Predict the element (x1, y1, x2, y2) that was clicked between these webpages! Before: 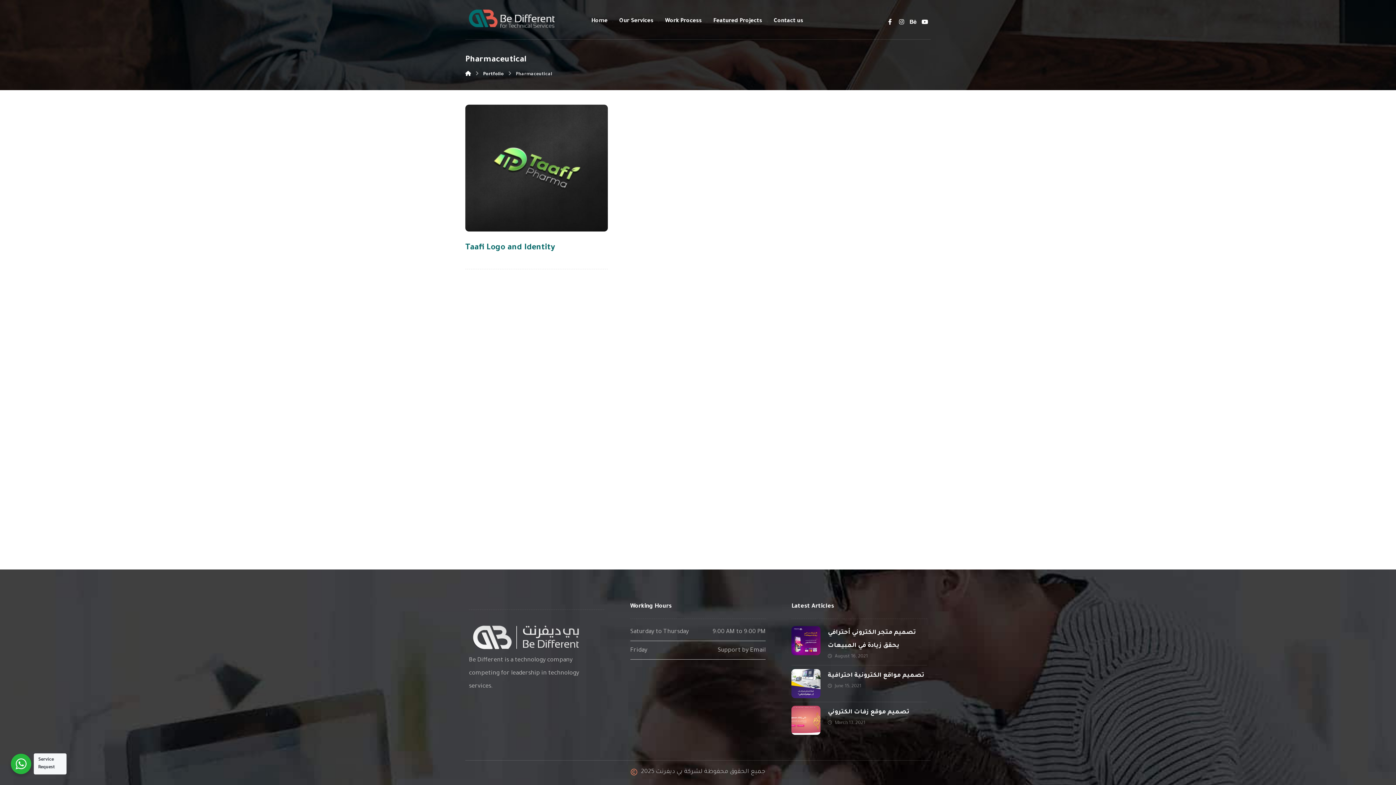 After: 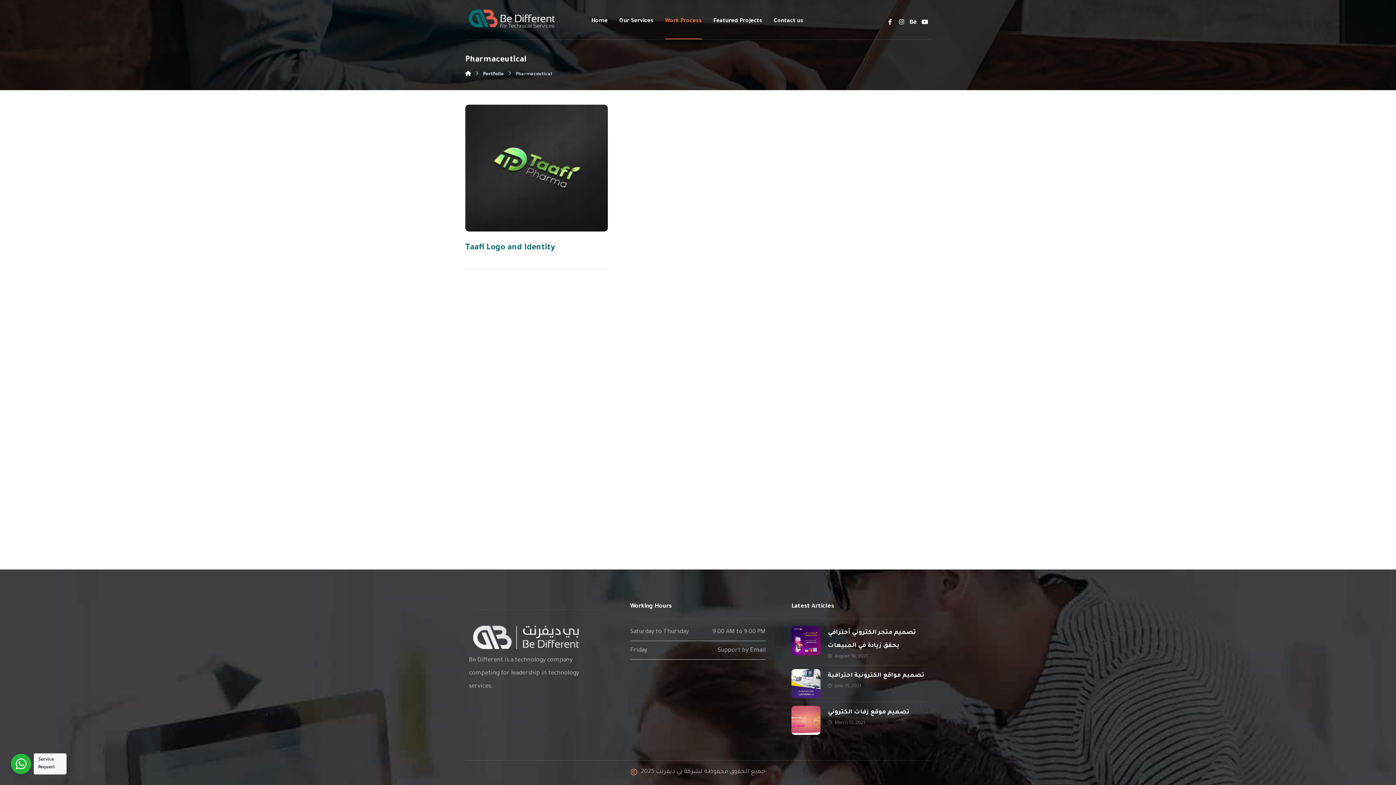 Action: bbox: (665, 3, 702, 39) label: Work Process